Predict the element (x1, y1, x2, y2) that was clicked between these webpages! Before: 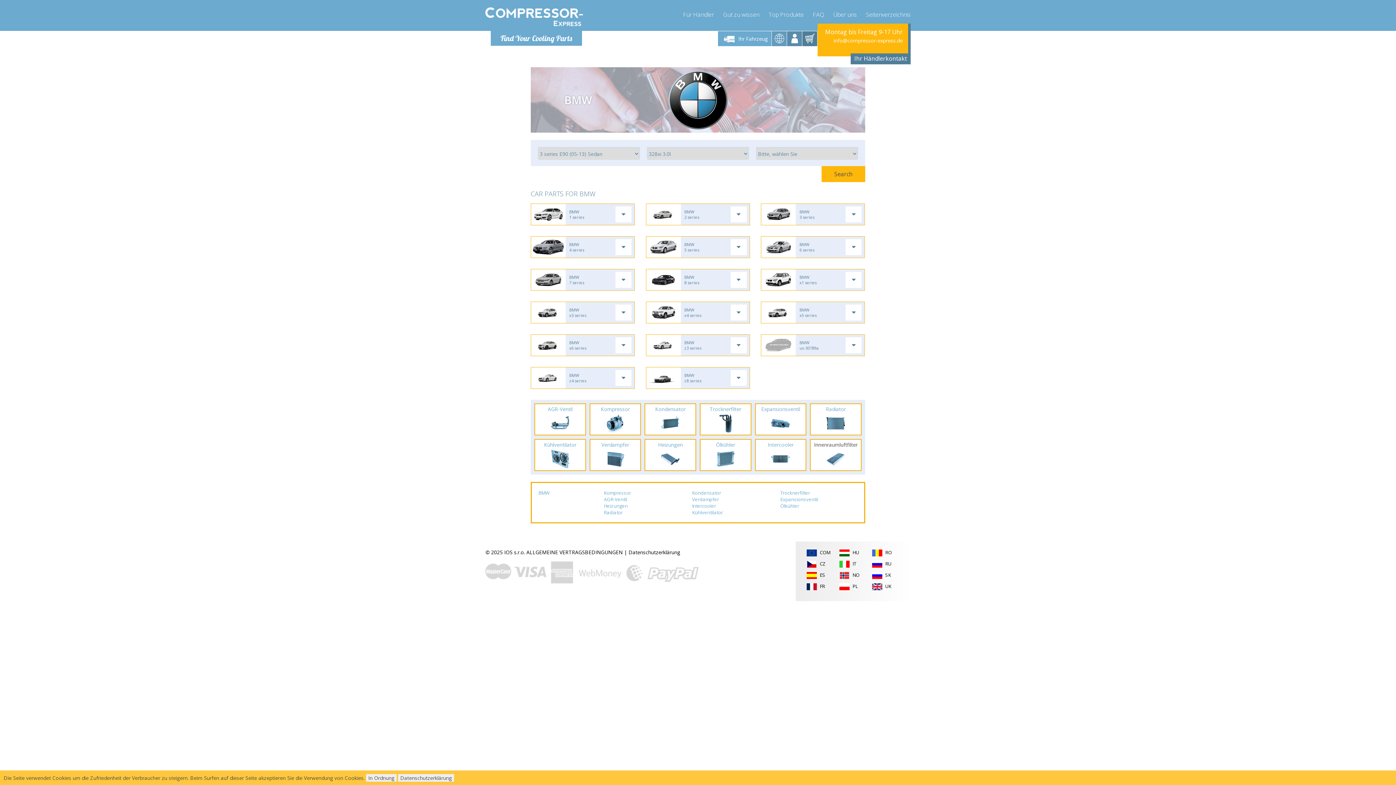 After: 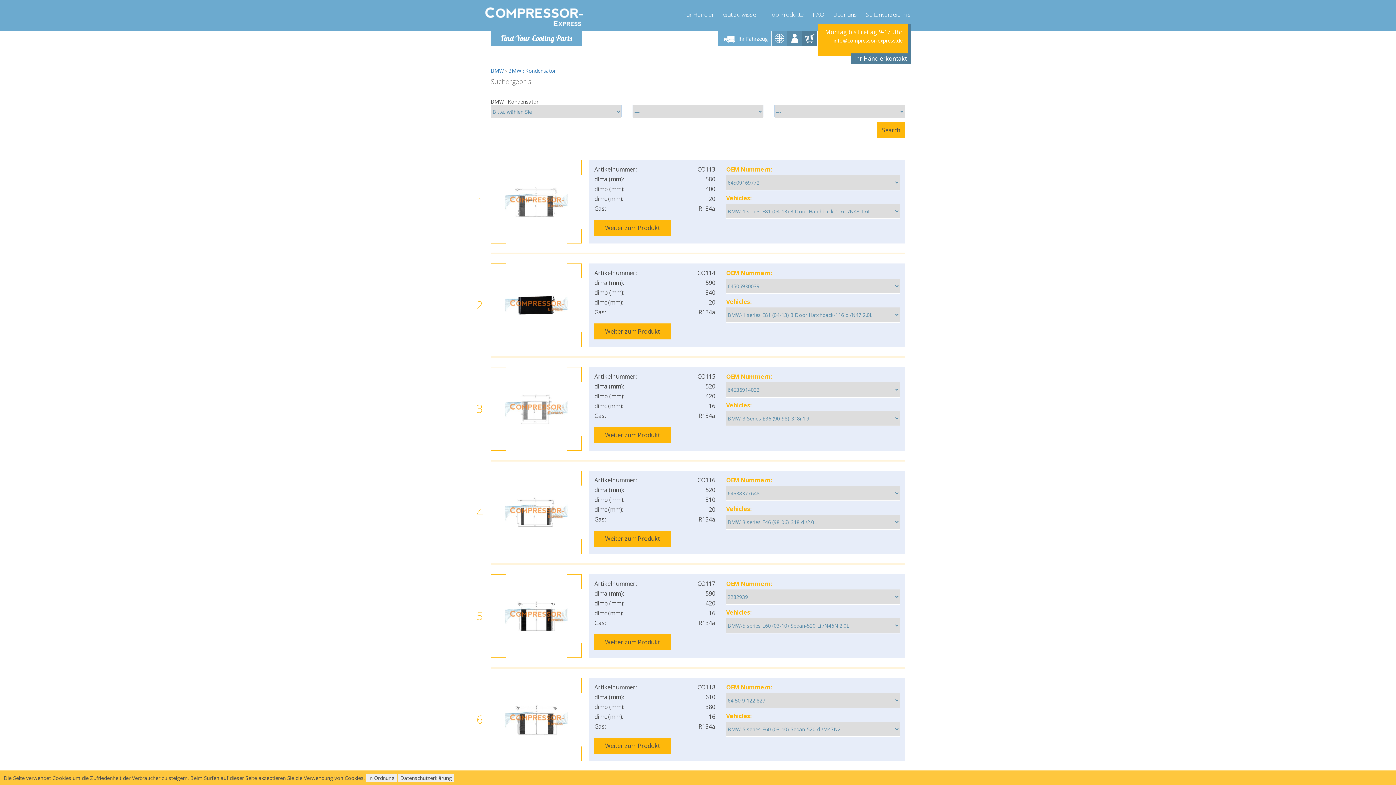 Action: label: Kondensator bbox: (692, 489, 721, 496)